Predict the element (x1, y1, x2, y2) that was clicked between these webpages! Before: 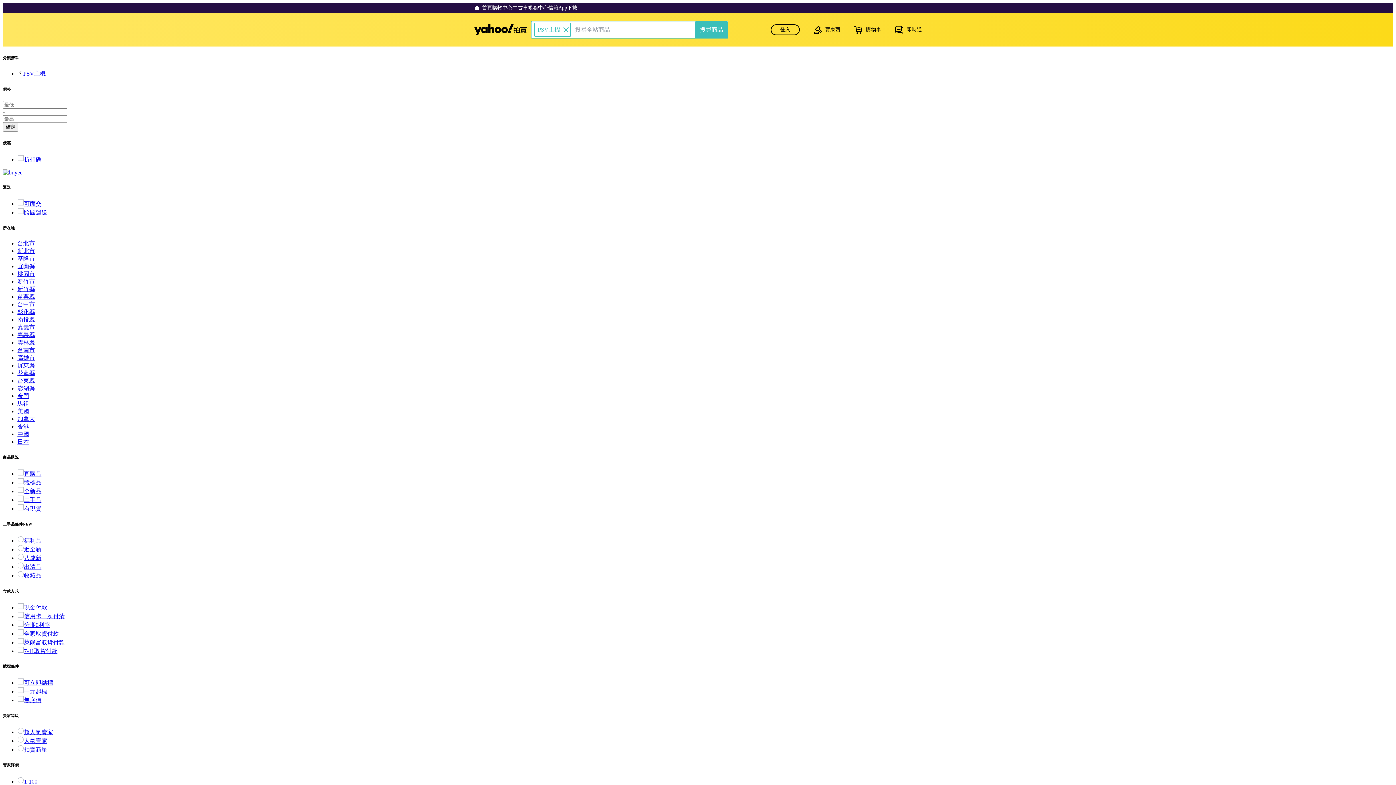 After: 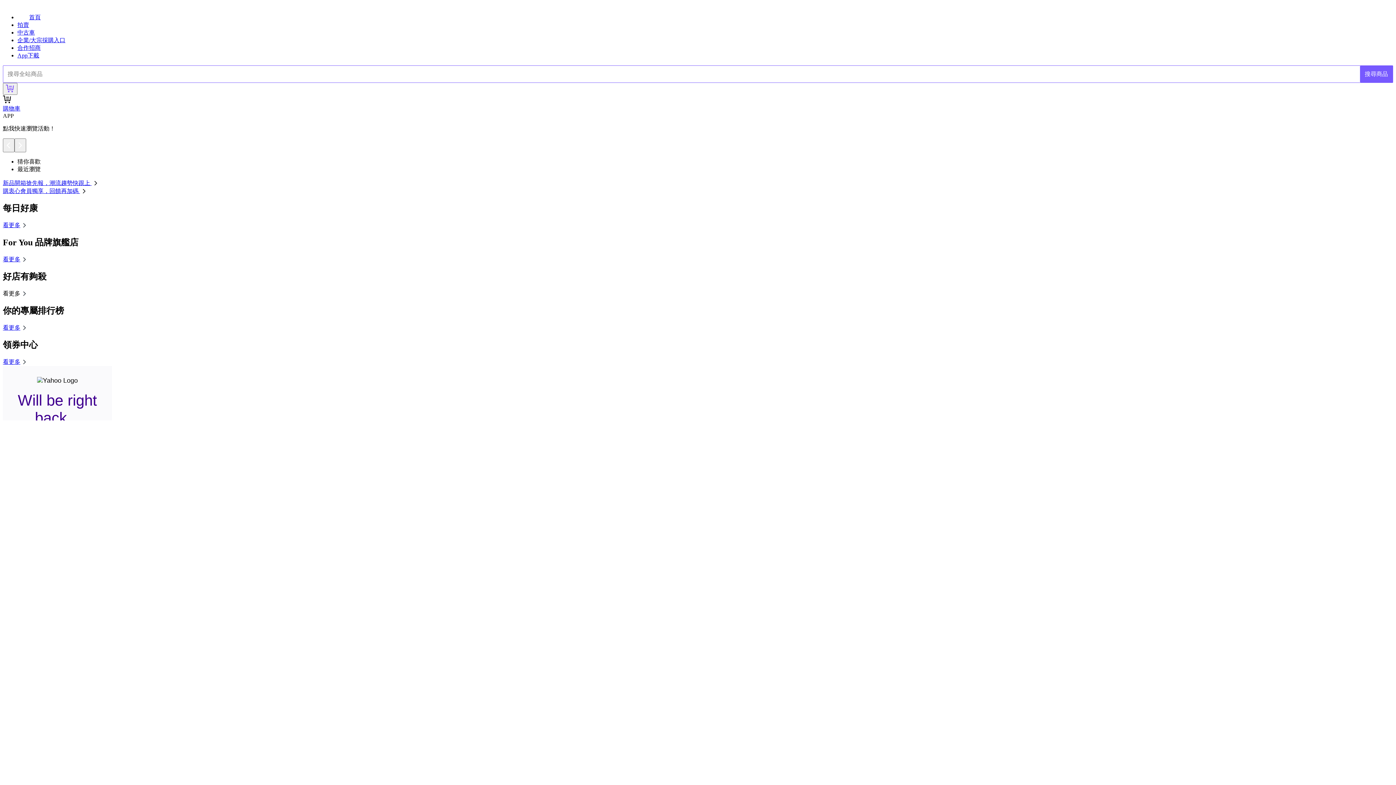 Action: bbox: (492, 4, 512, 11) label: 購物中心